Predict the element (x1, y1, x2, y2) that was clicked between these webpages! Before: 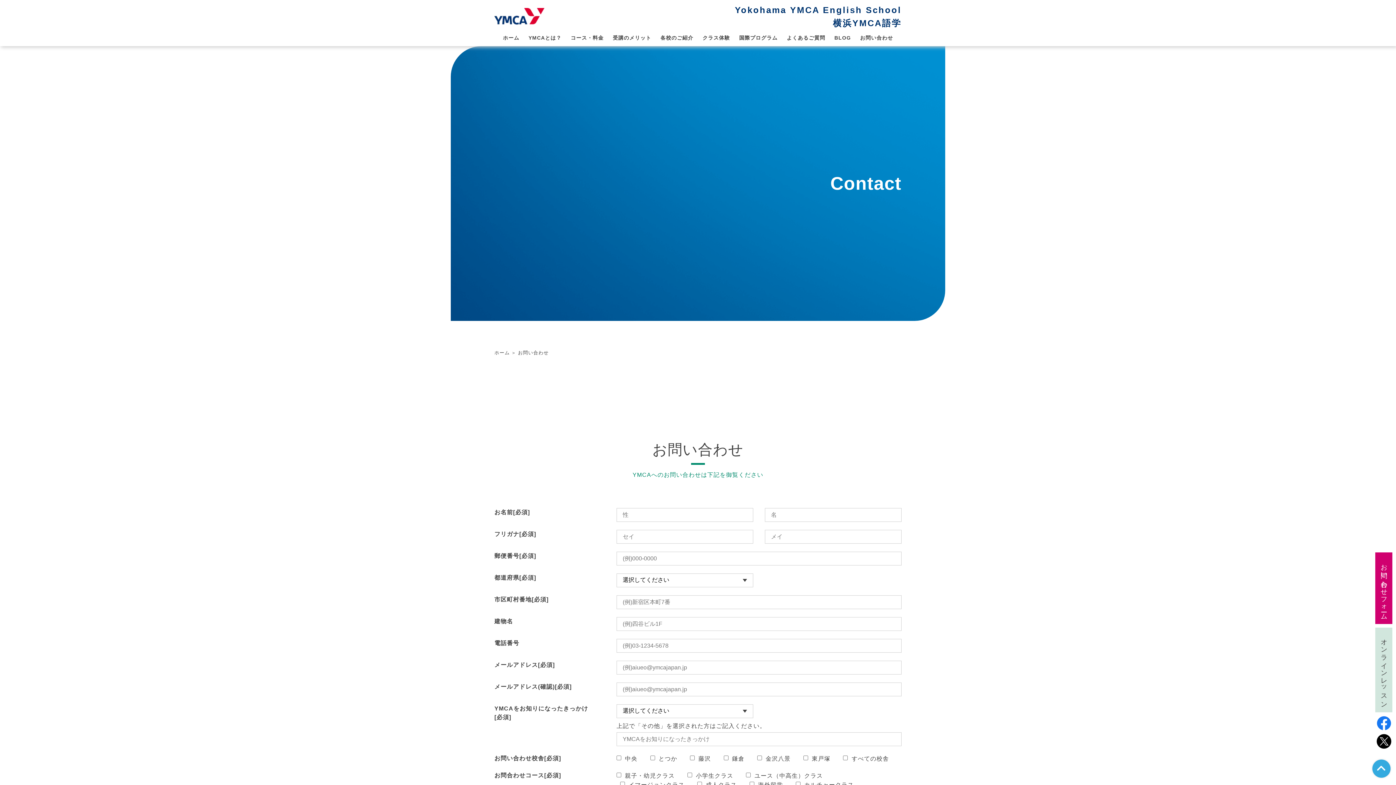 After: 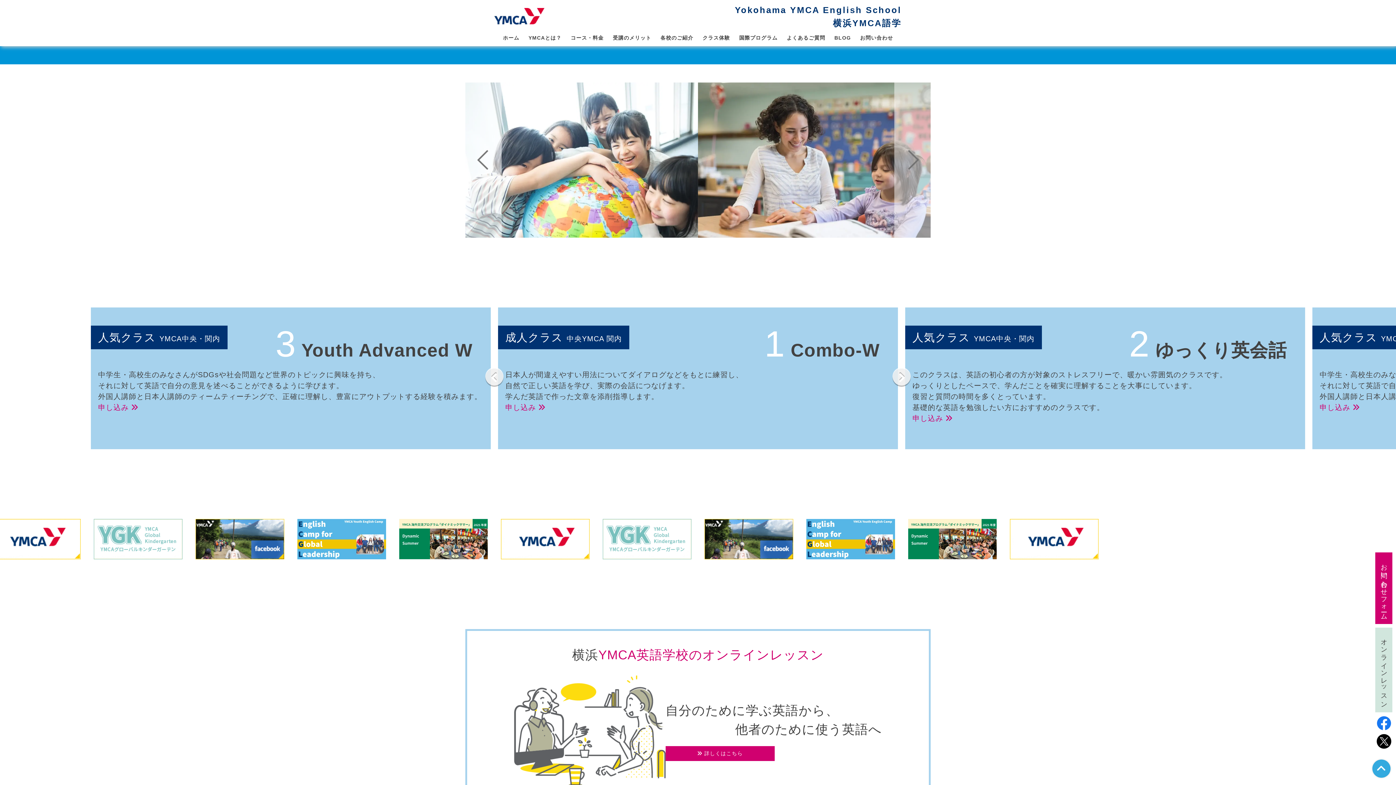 Action: bbox: (494, 17, 544, 23)